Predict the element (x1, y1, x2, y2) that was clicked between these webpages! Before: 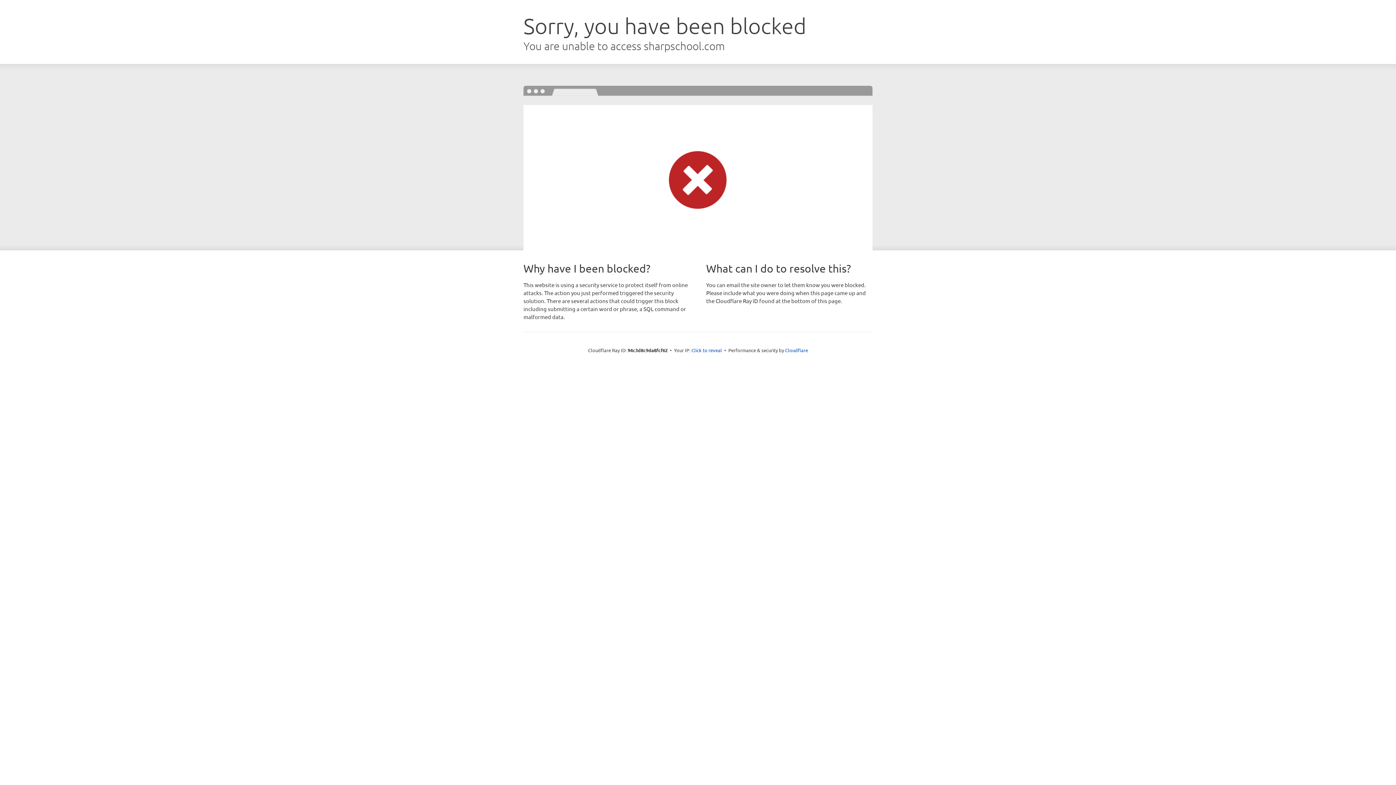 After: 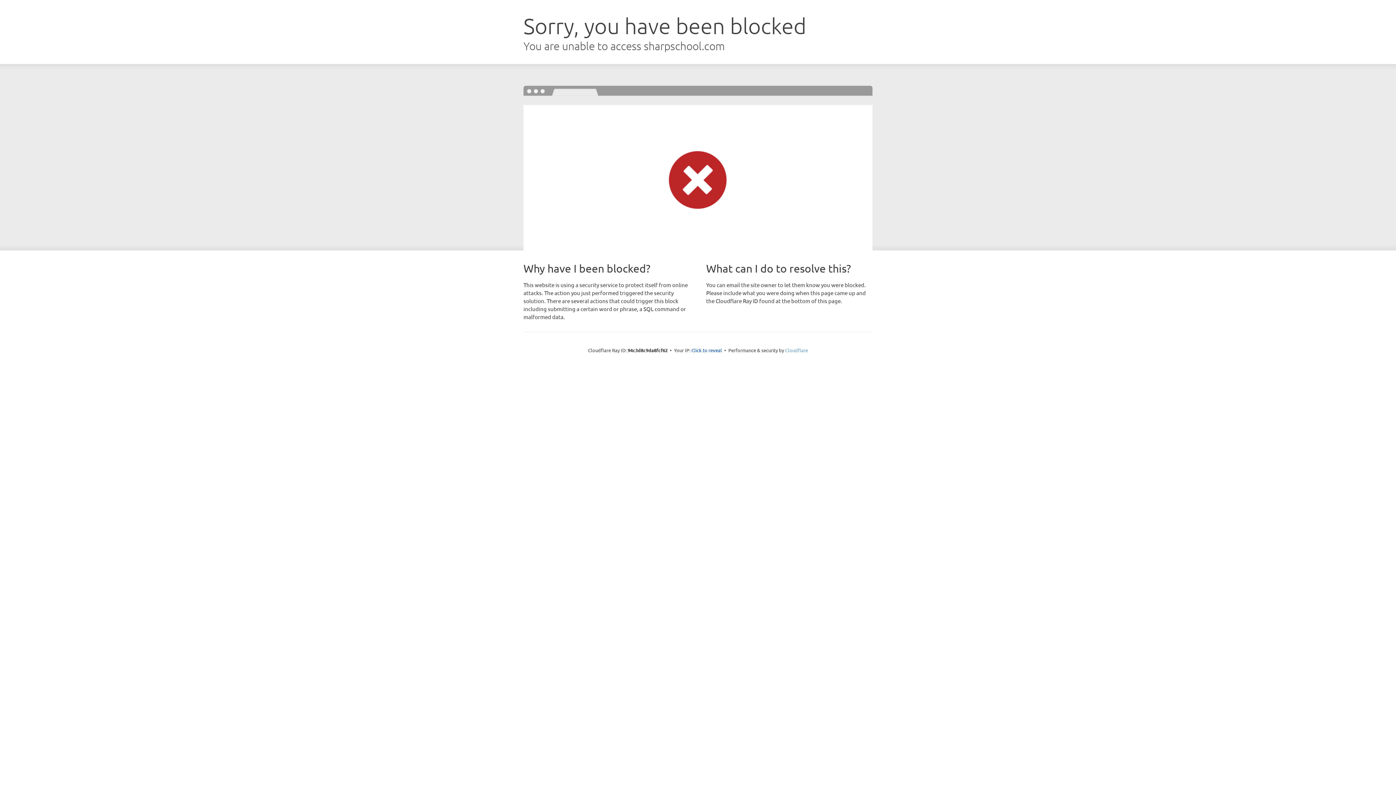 Action: label: Cloudflare bbox: (785, 347, 808, 353)